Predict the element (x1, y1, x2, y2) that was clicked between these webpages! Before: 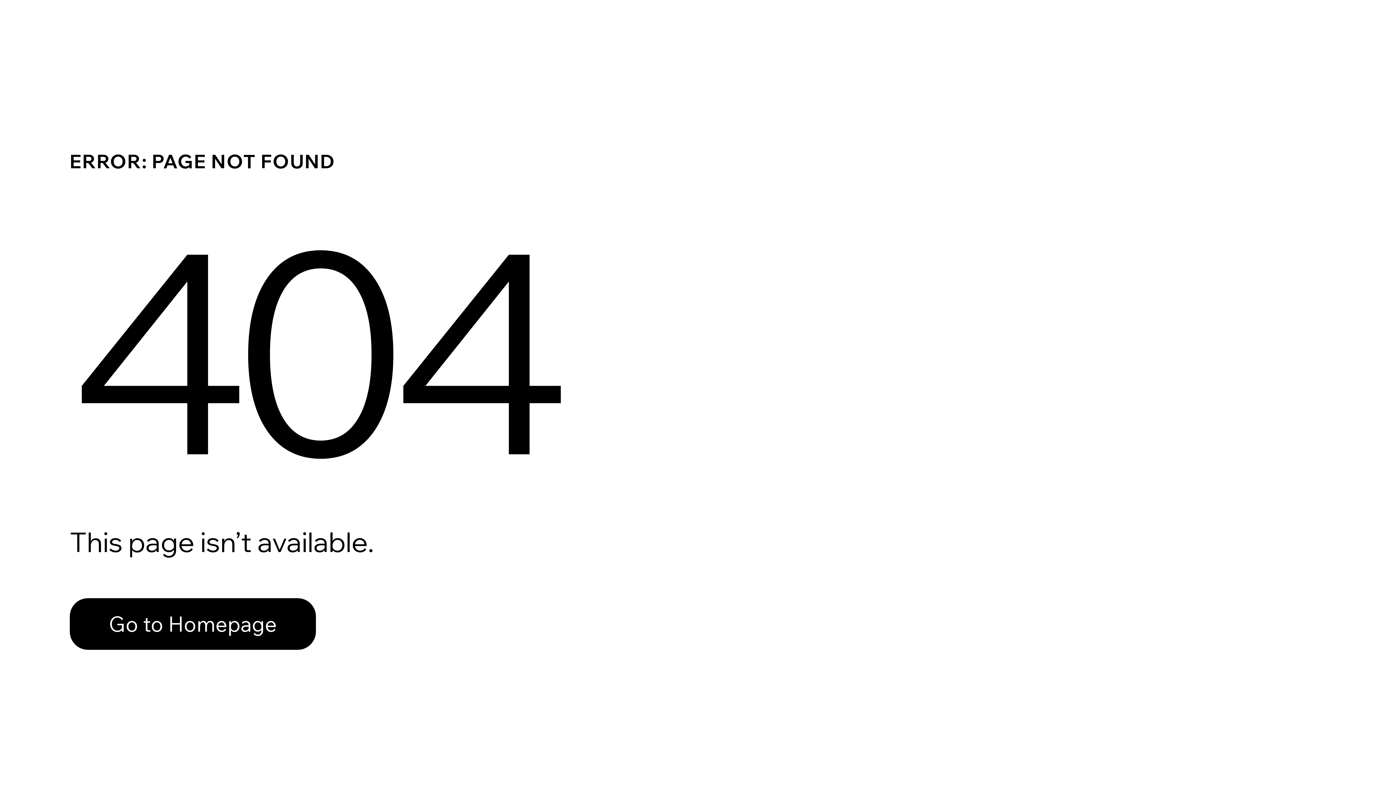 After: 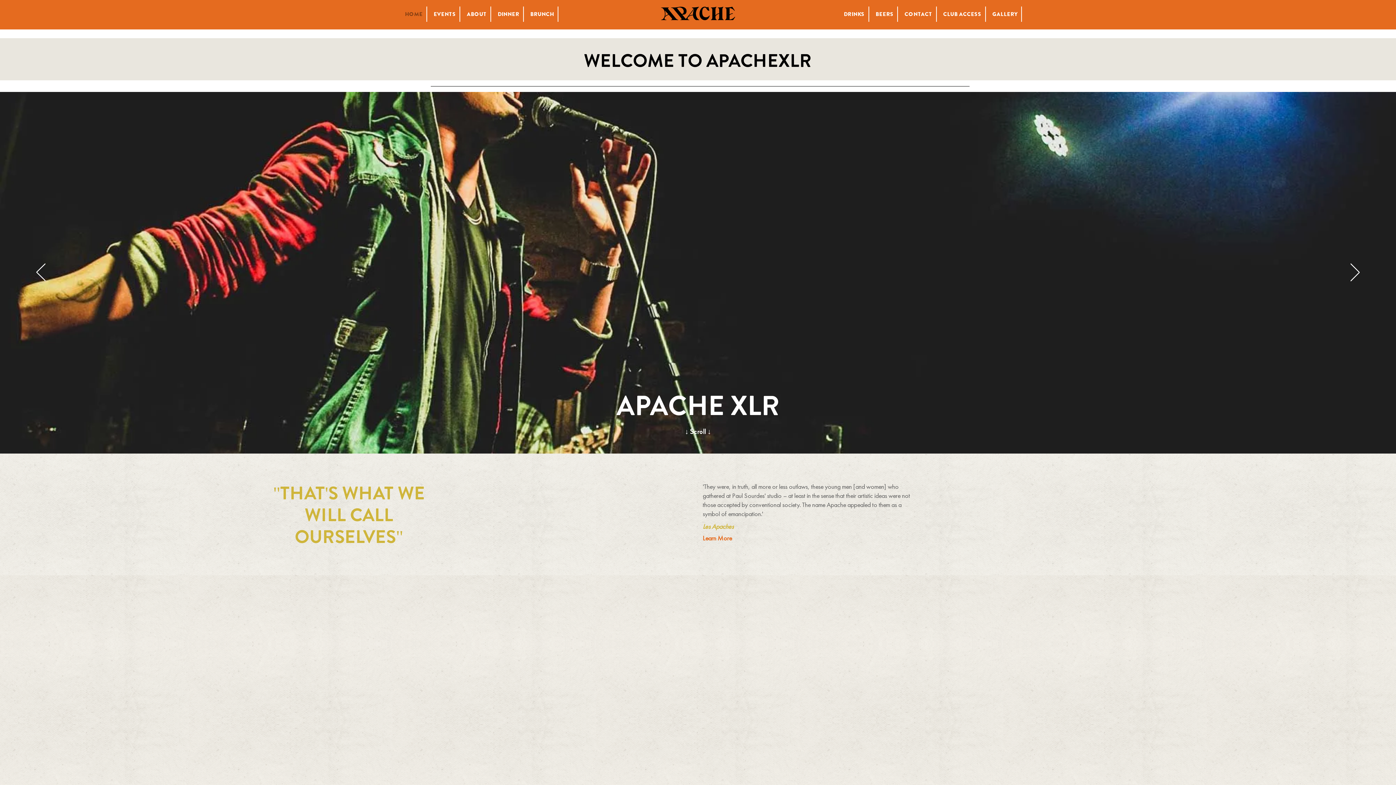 Action: label: Go to Homepage bbox: (69, 582, 768, 659)